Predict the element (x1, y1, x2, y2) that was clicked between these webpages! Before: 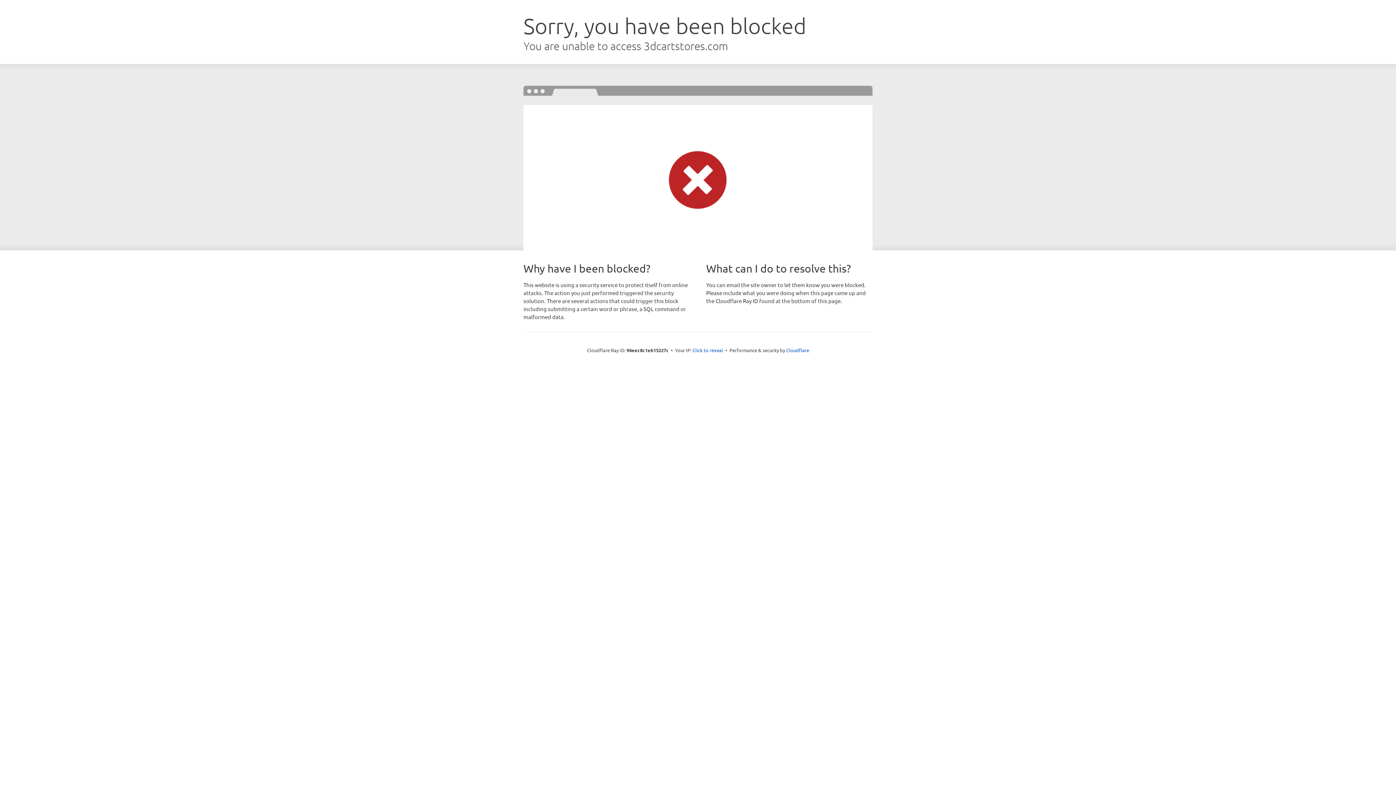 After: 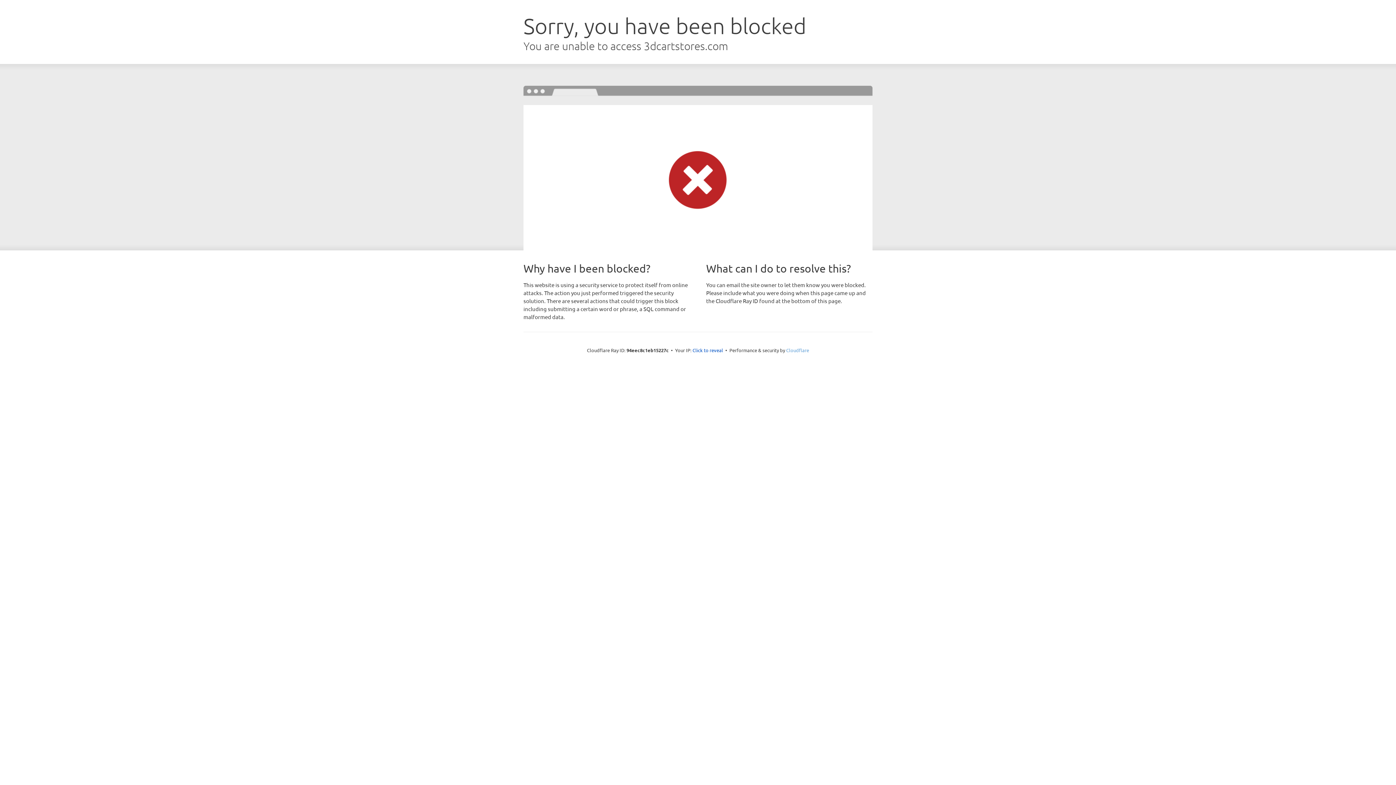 Action: label: Cloudflare bbox: (786, 347, 809, 353)